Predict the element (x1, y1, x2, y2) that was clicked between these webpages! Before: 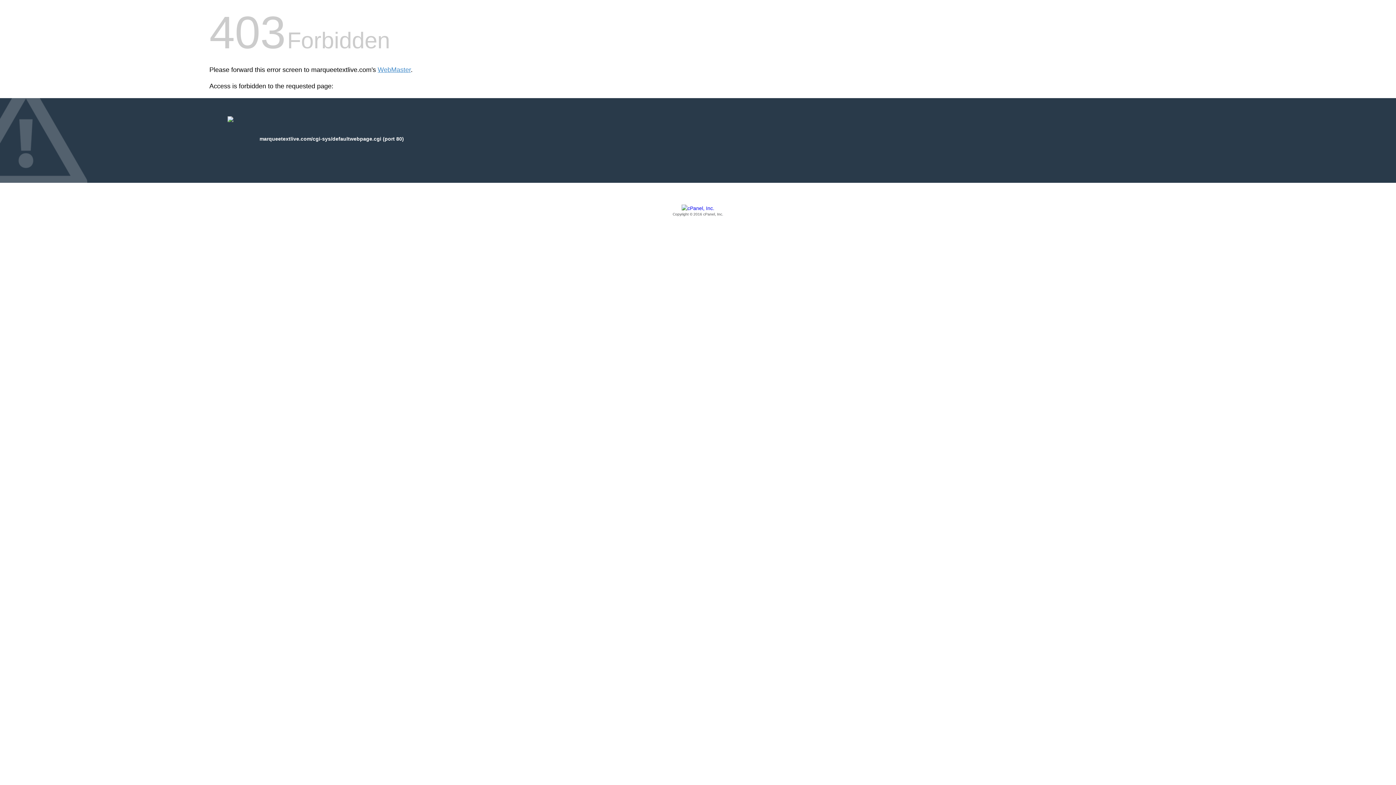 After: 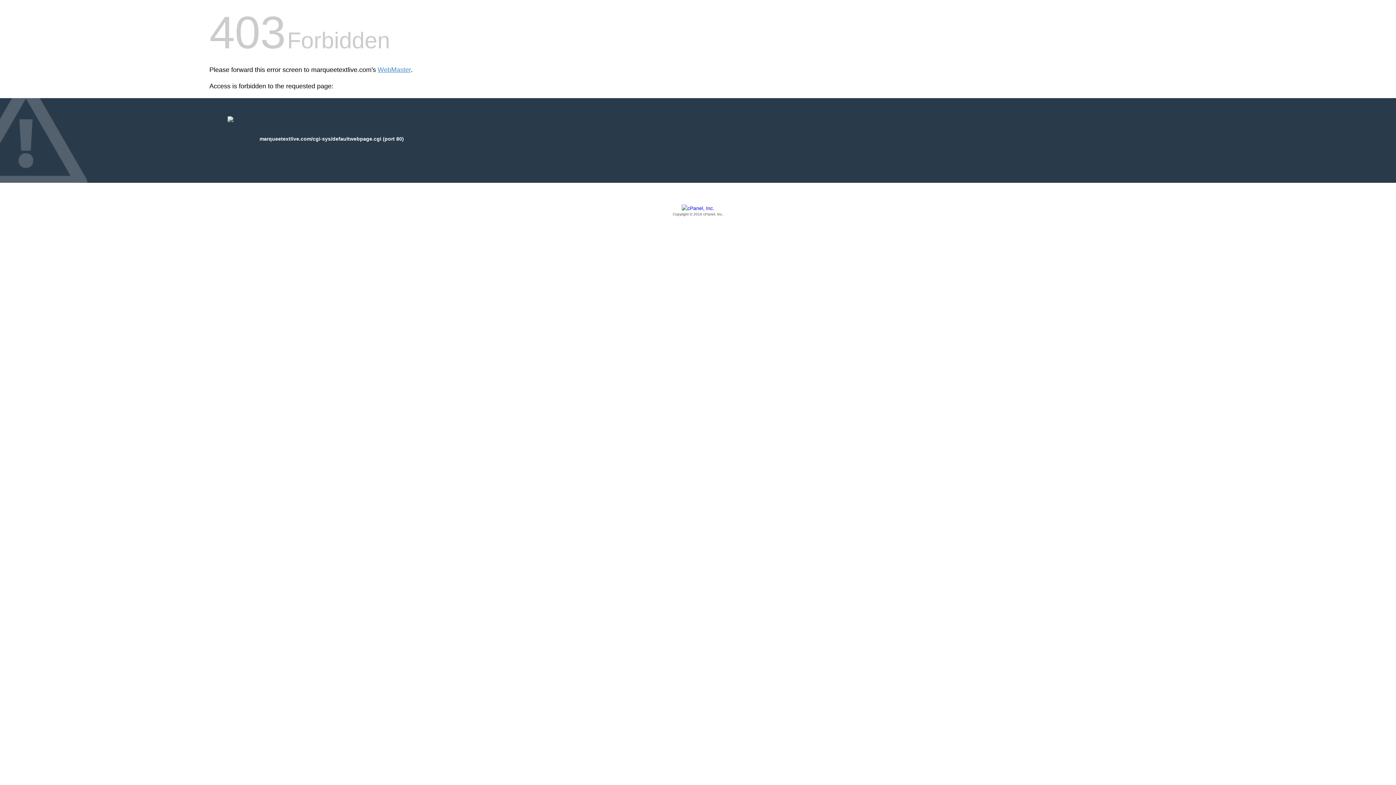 Action: bbox: (209, 205, 1186, 217) label: Copyright © 2016 cPanel, Inc.